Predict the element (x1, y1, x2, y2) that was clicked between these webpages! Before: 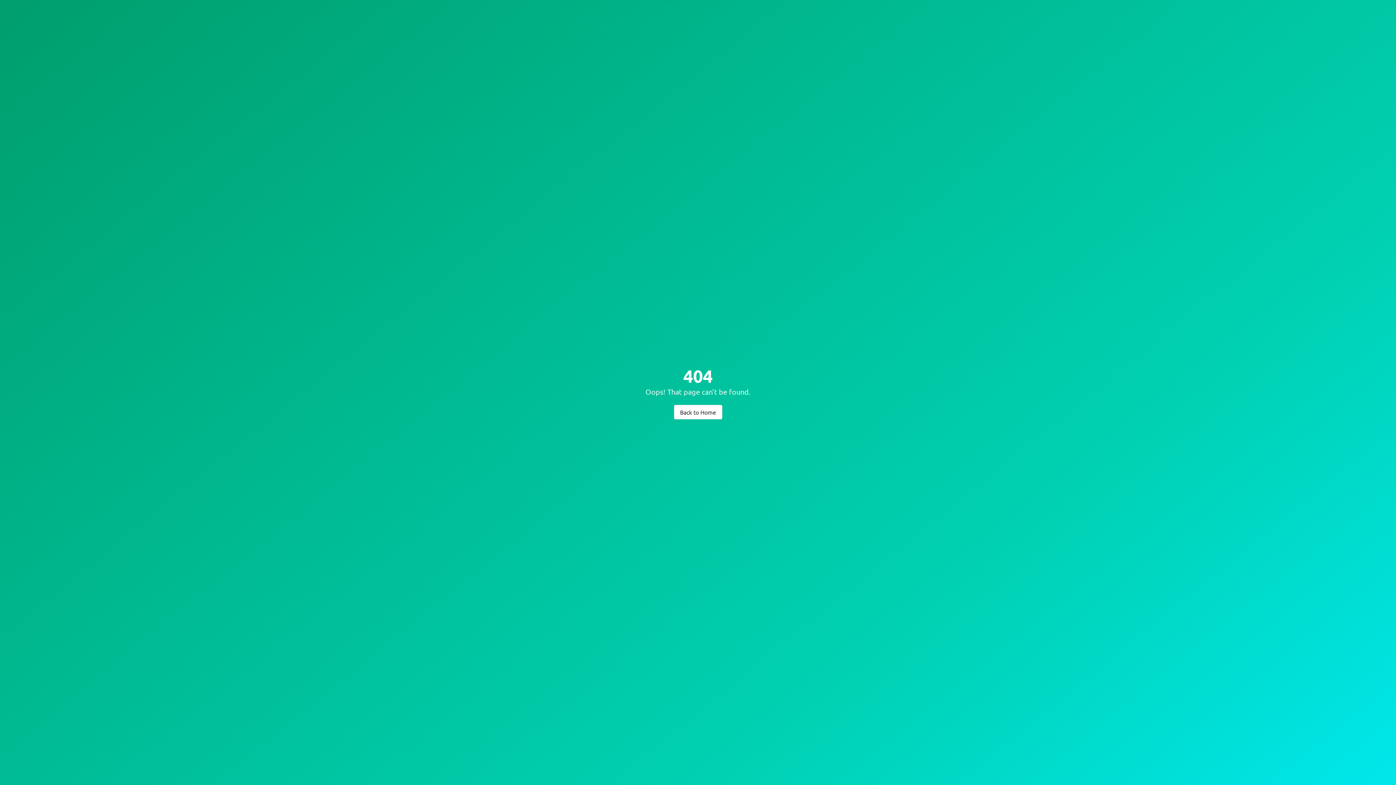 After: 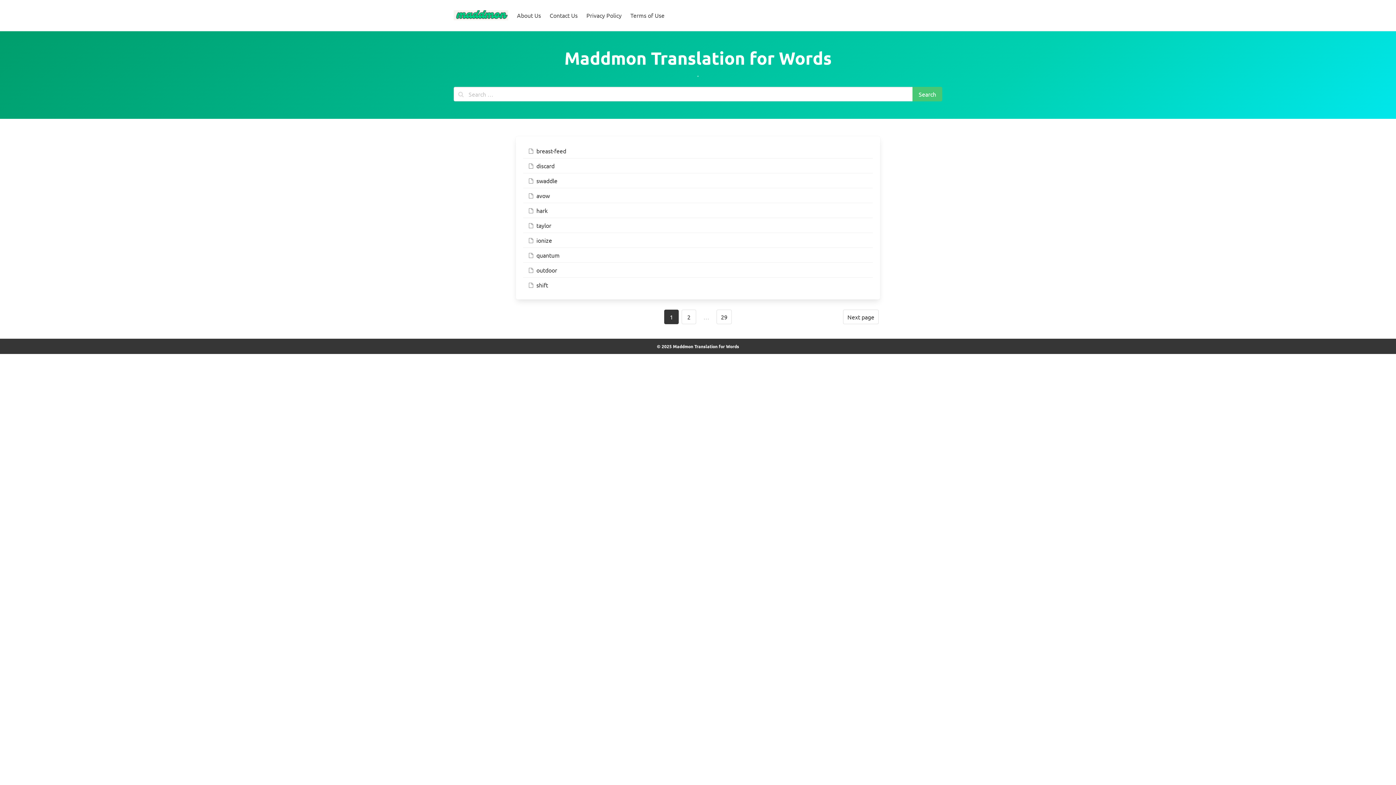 Action: bbox: (674, 404, 722, 419) label: Back to Home